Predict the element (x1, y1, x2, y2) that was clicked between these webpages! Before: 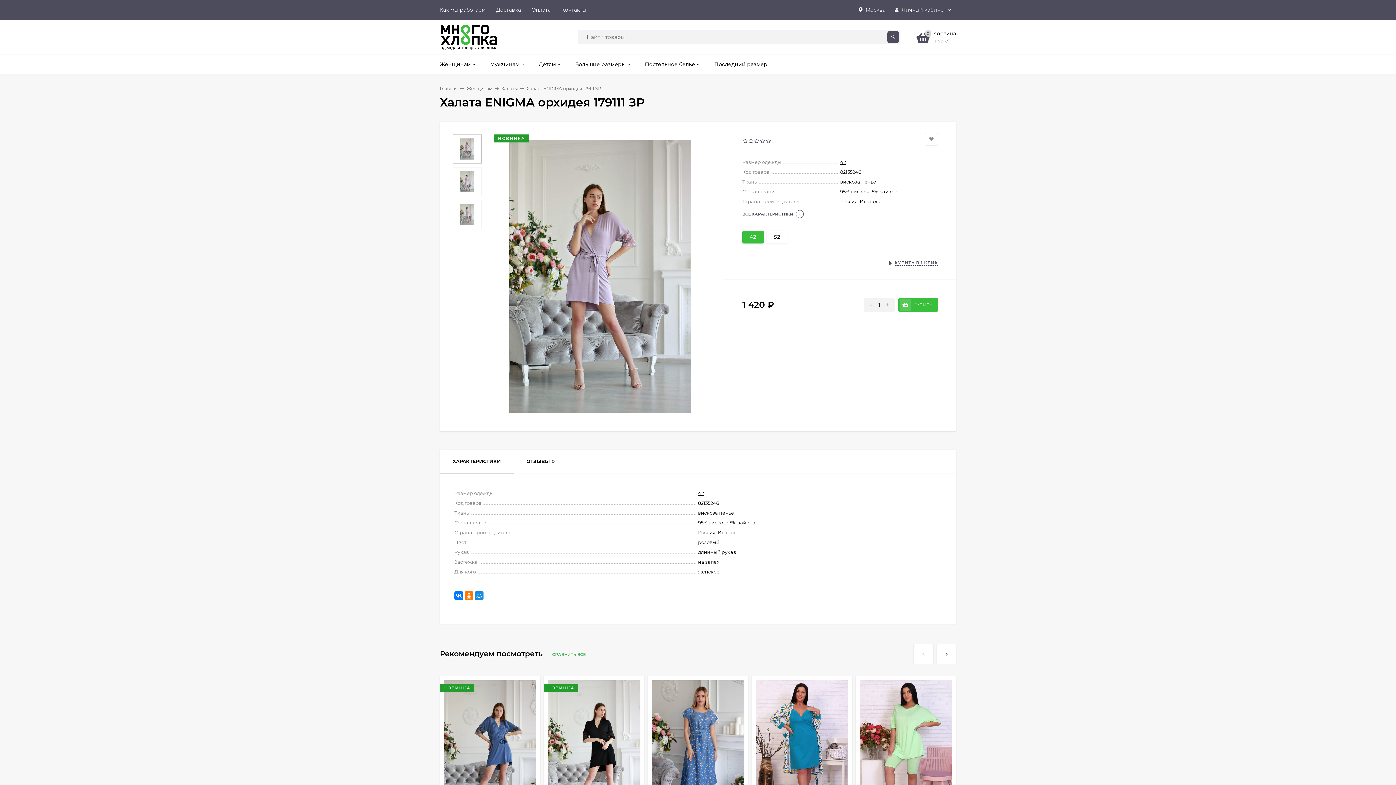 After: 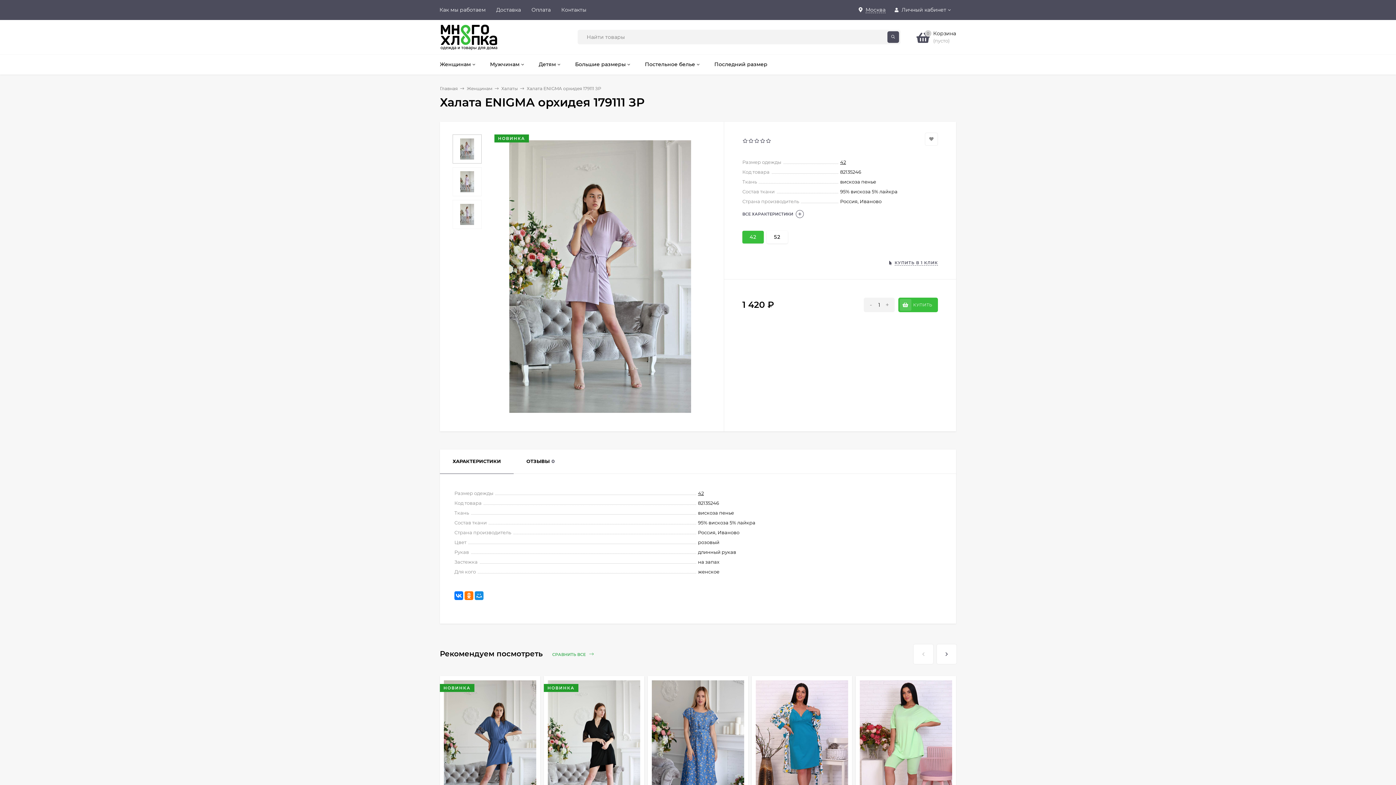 Action: label: - bbox: (864, 298, 874, 311)